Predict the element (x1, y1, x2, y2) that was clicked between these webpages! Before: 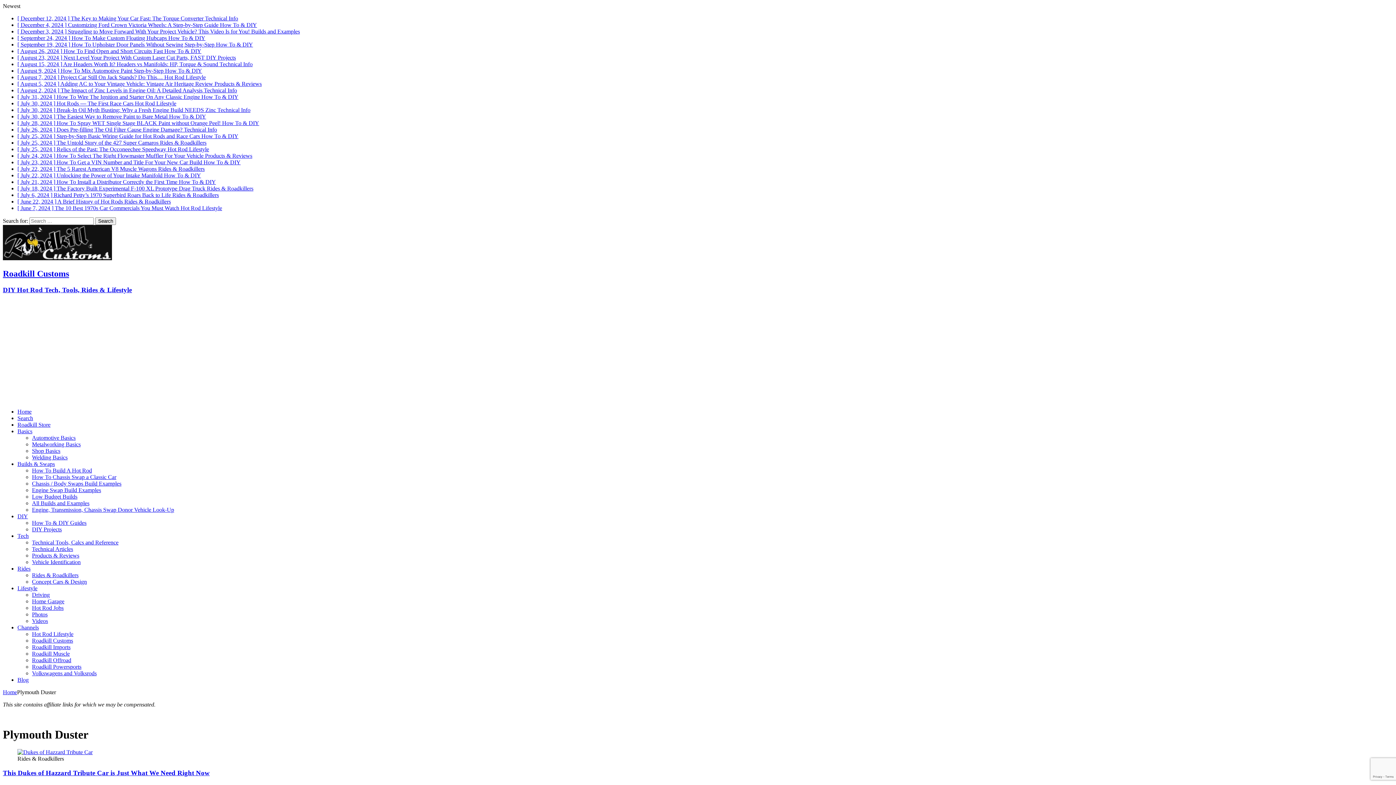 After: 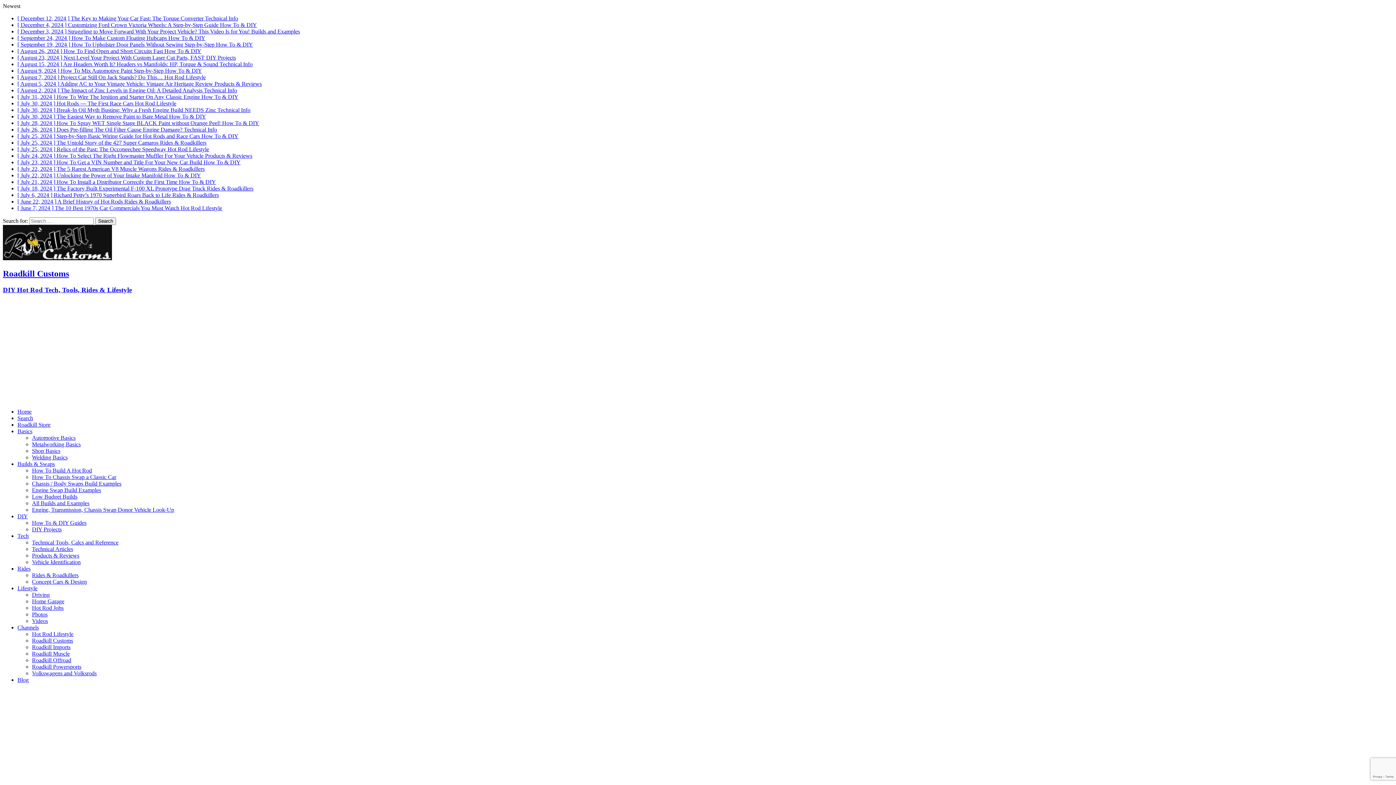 Action: label: [ July 25, 2024 ] Step-by-Step Basic Wiring Guide for Hot Rods and Race Cars How To & DIY bbox: (17, 133, 238, 139)